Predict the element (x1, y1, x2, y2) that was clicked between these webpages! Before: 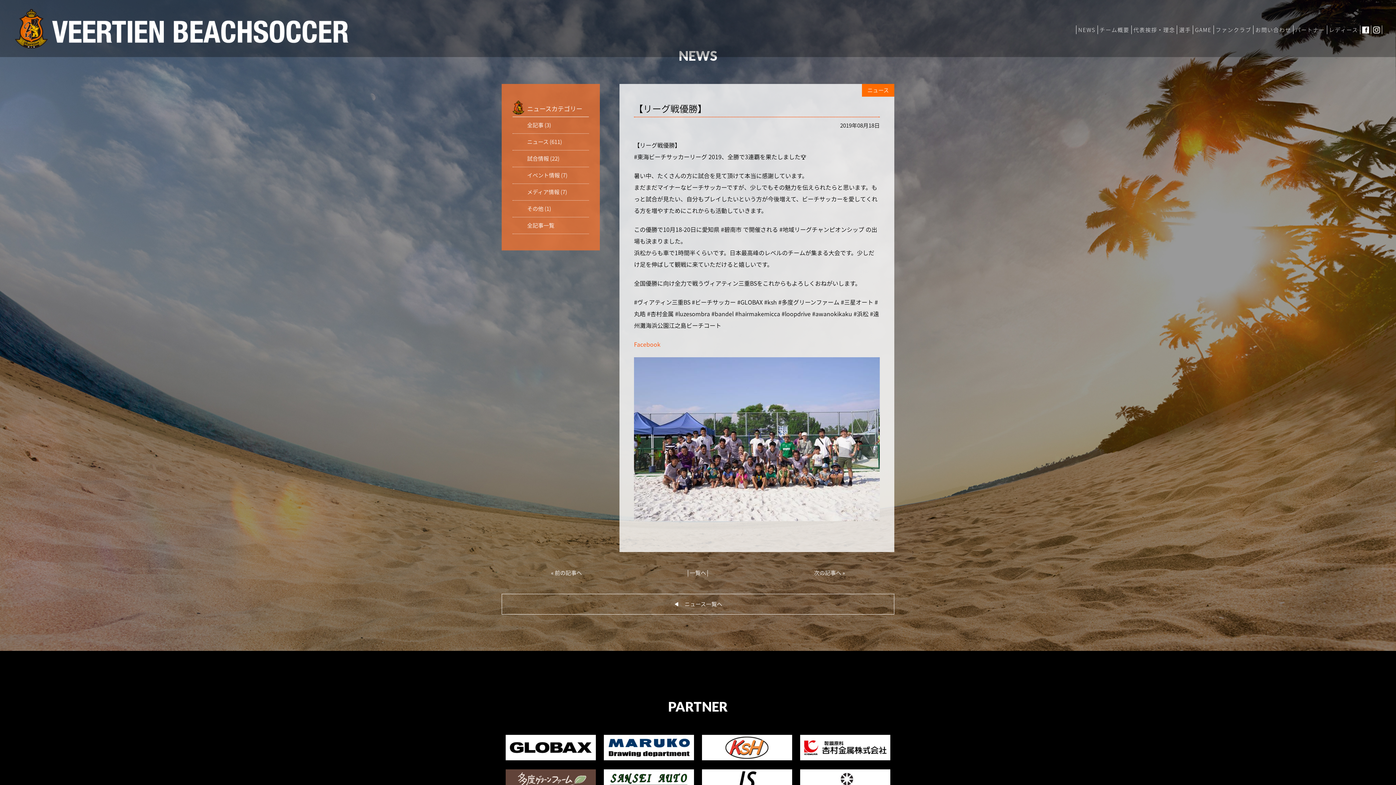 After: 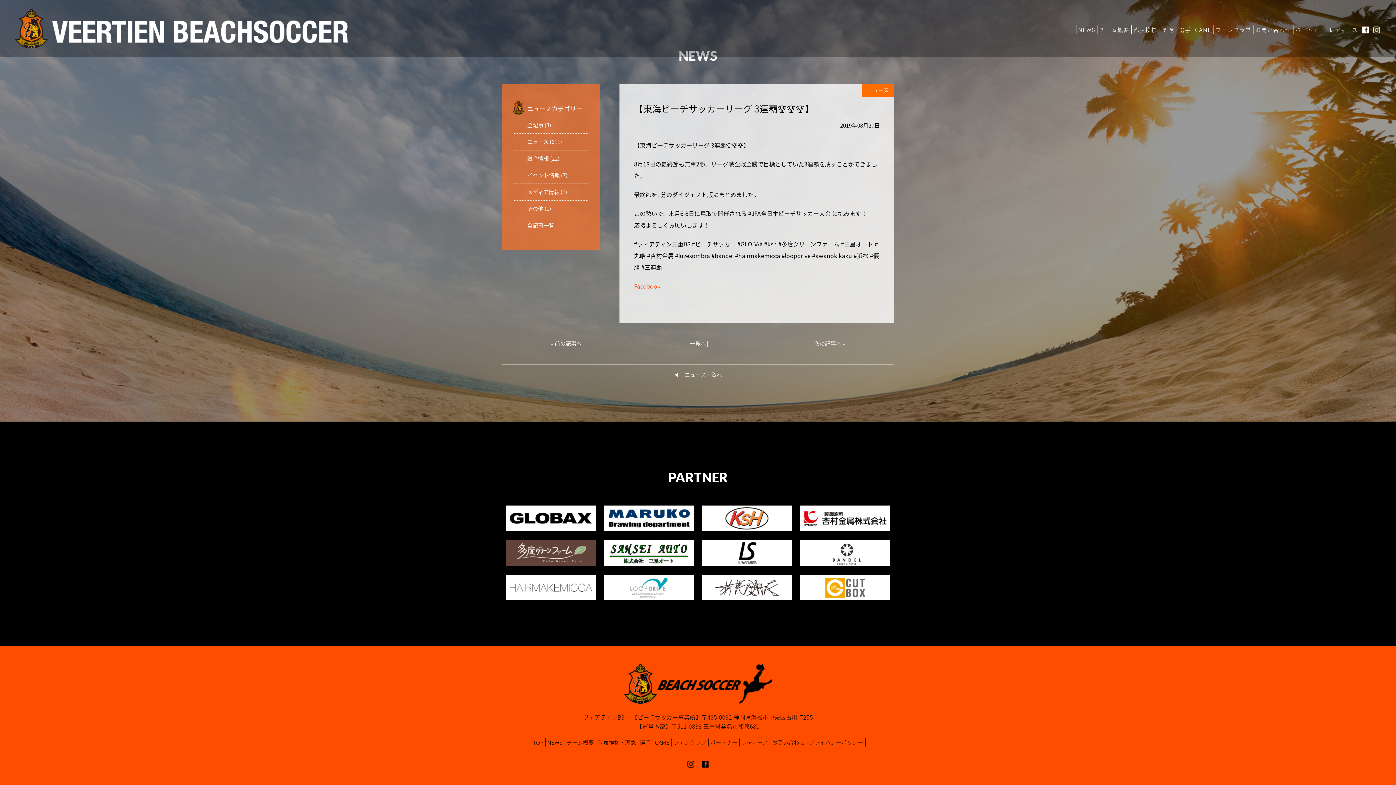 Action: bbox: (814, 568, 841, 576) label: 次の記事へ